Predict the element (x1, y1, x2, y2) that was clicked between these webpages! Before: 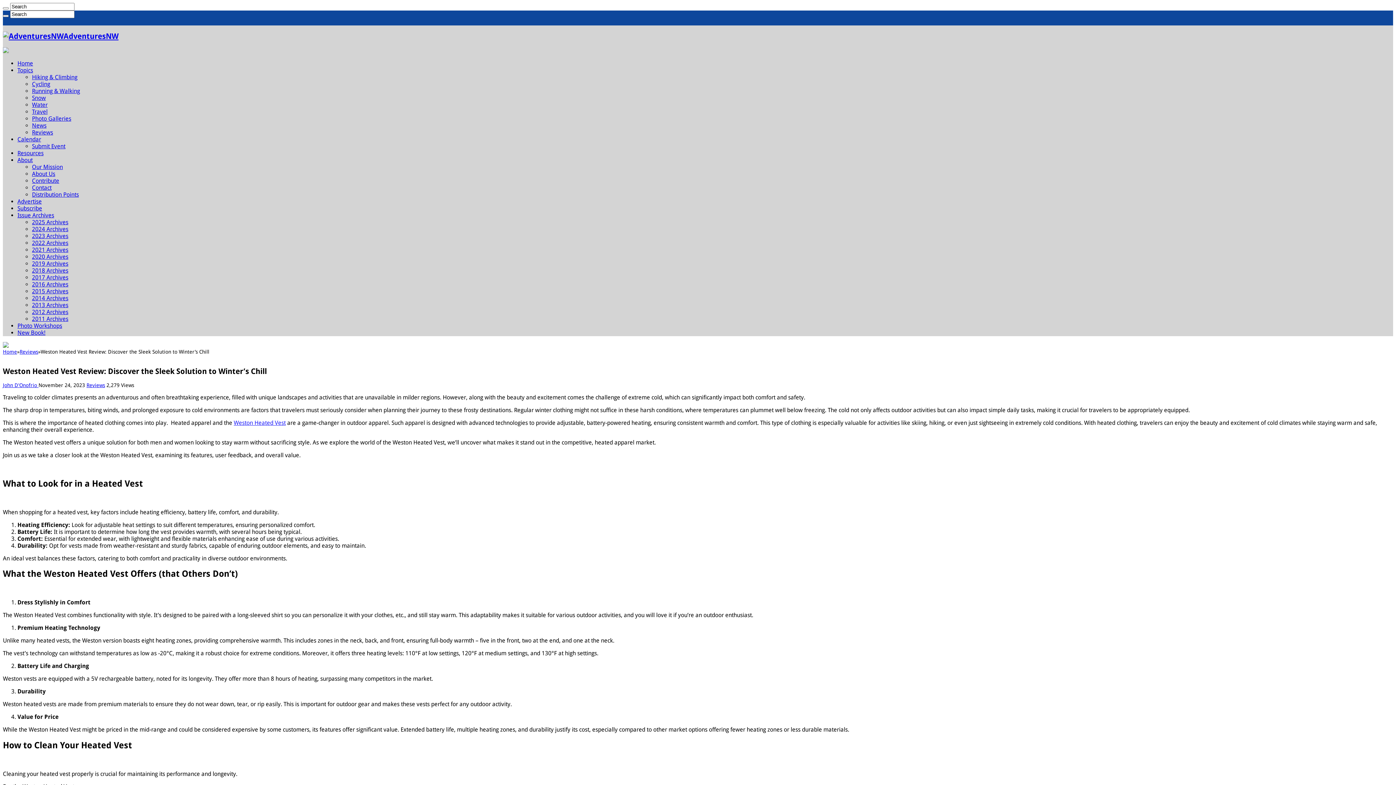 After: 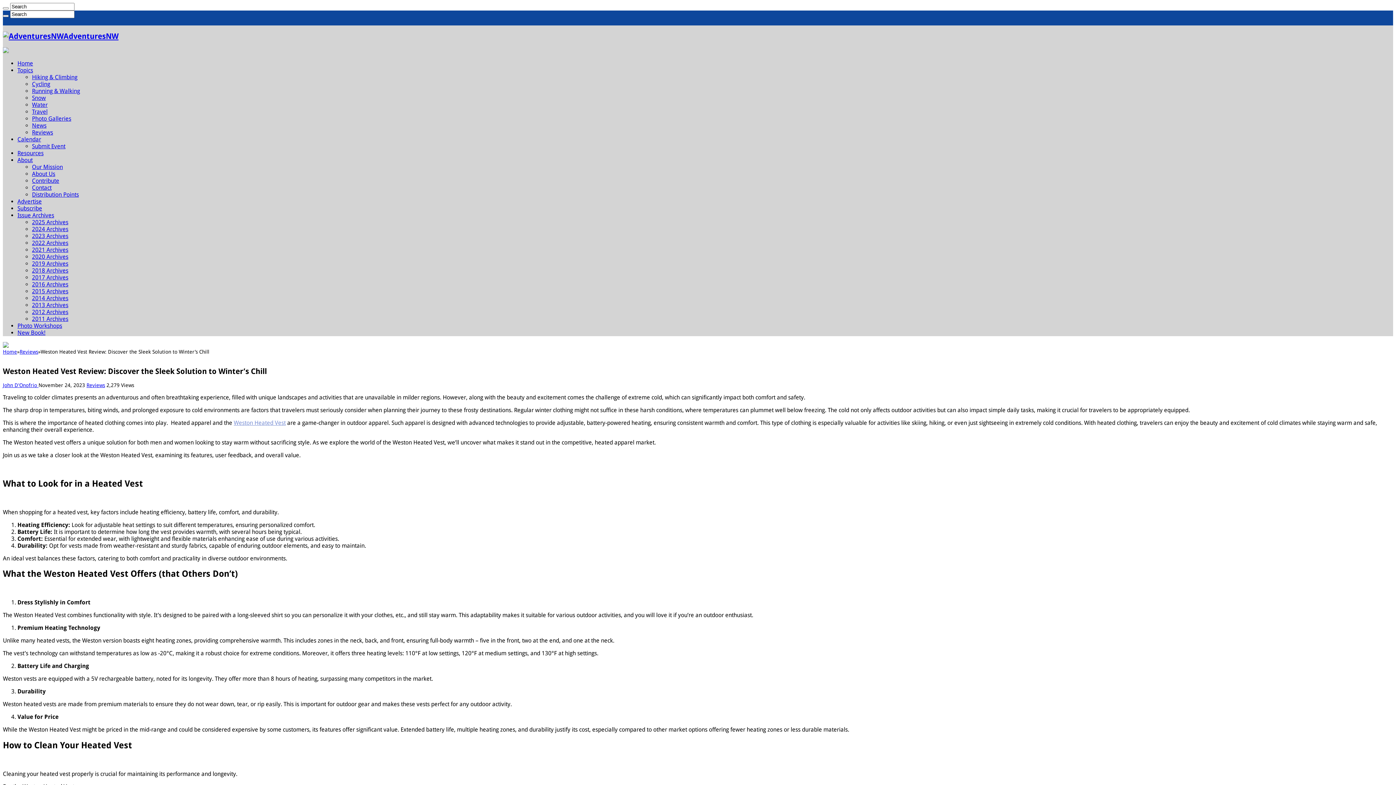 Action: label: Weston Heated Vest bbox: (233, 419, 285, 426)